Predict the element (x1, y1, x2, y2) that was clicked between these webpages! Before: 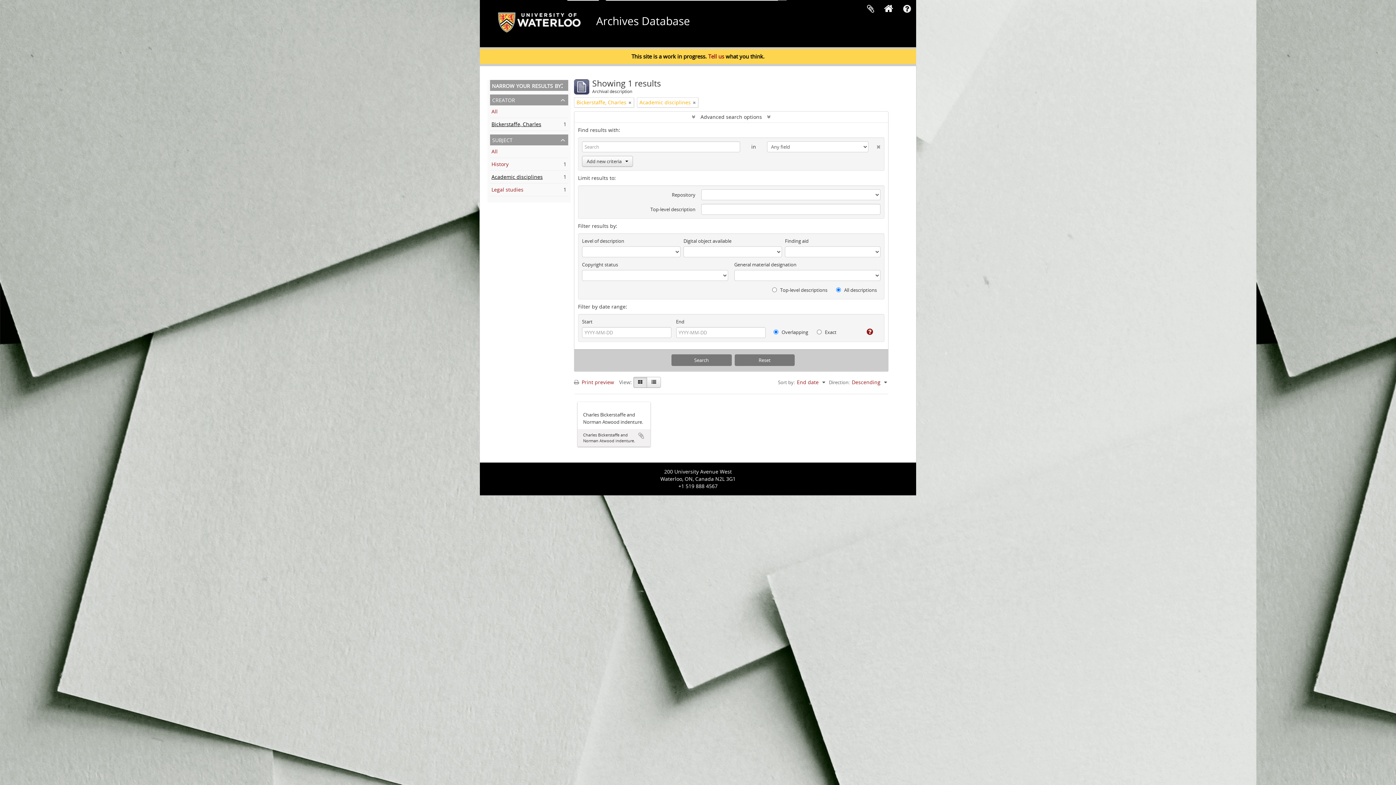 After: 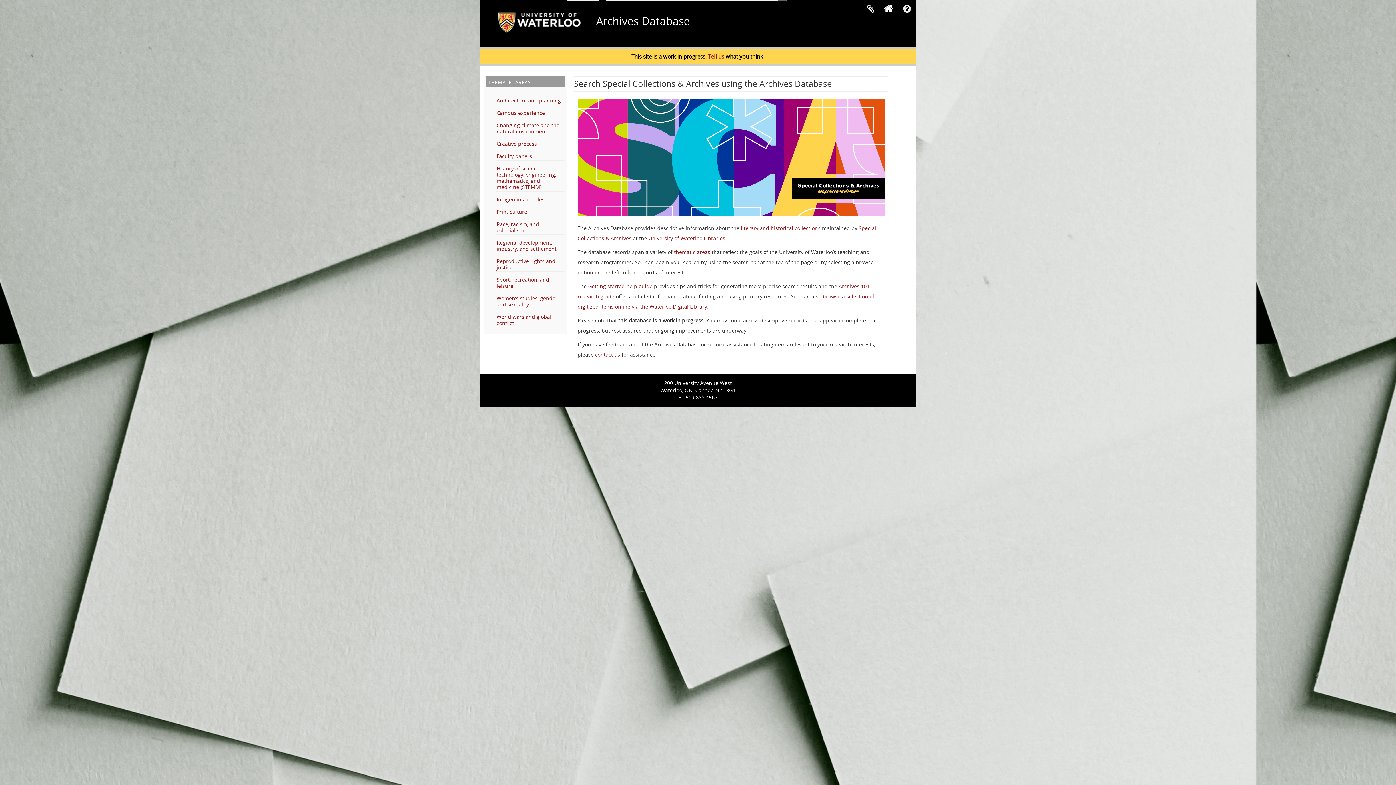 Action: label: Archives Database bbox: (596, 13, 690, 28)